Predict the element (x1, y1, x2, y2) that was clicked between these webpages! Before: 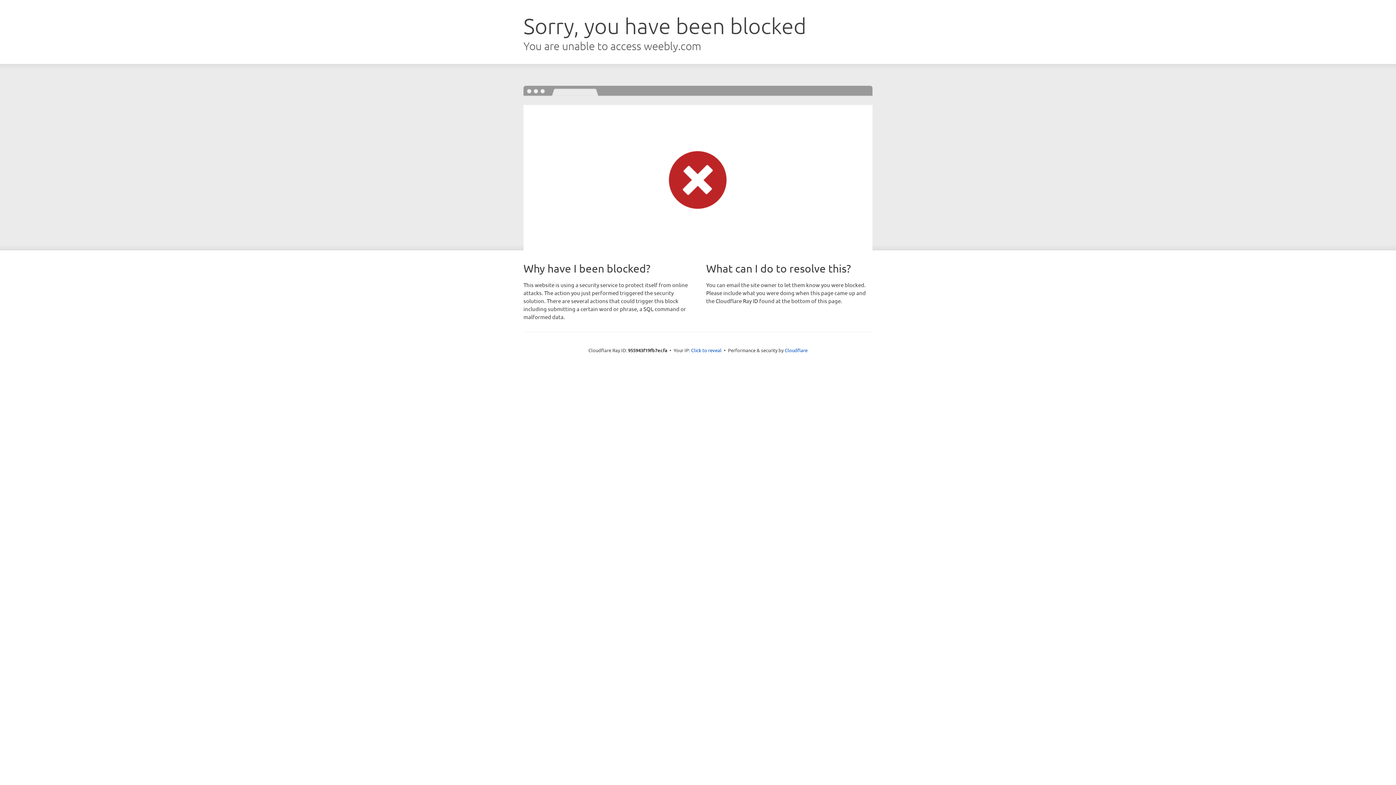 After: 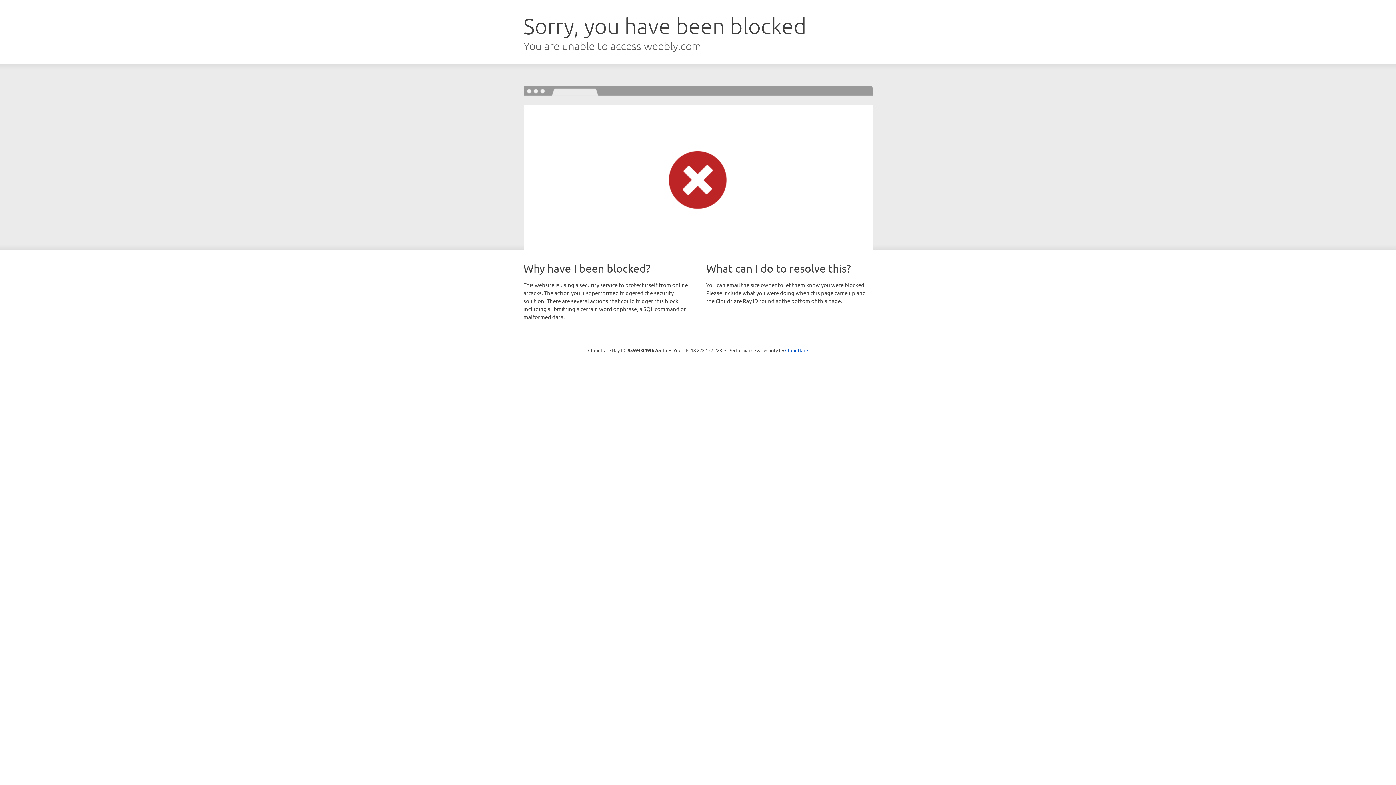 Action: bbox: (691, 346, 721, 353) label: Click to reveal